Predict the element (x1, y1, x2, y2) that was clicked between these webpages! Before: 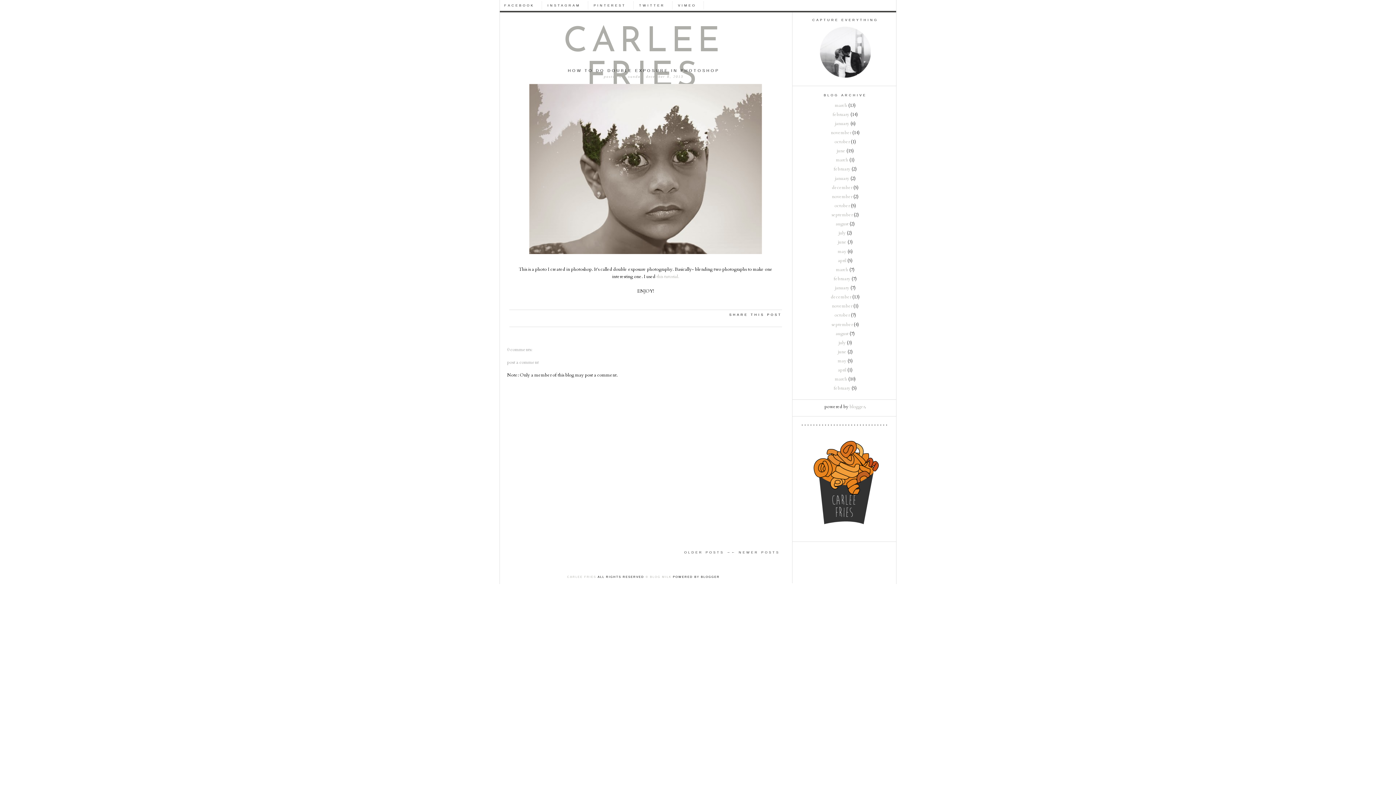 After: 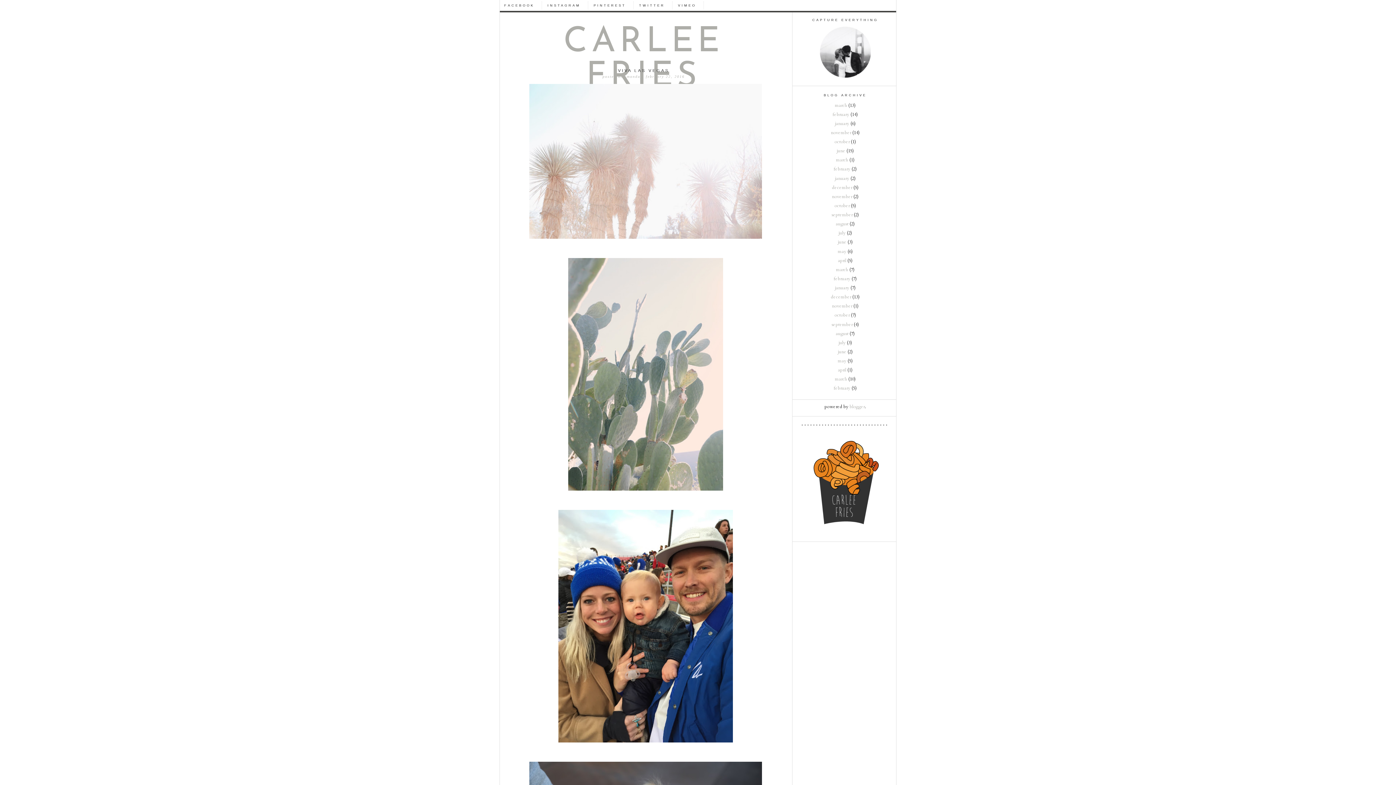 Action: bbox: (832, 111, 849, 117) label: february